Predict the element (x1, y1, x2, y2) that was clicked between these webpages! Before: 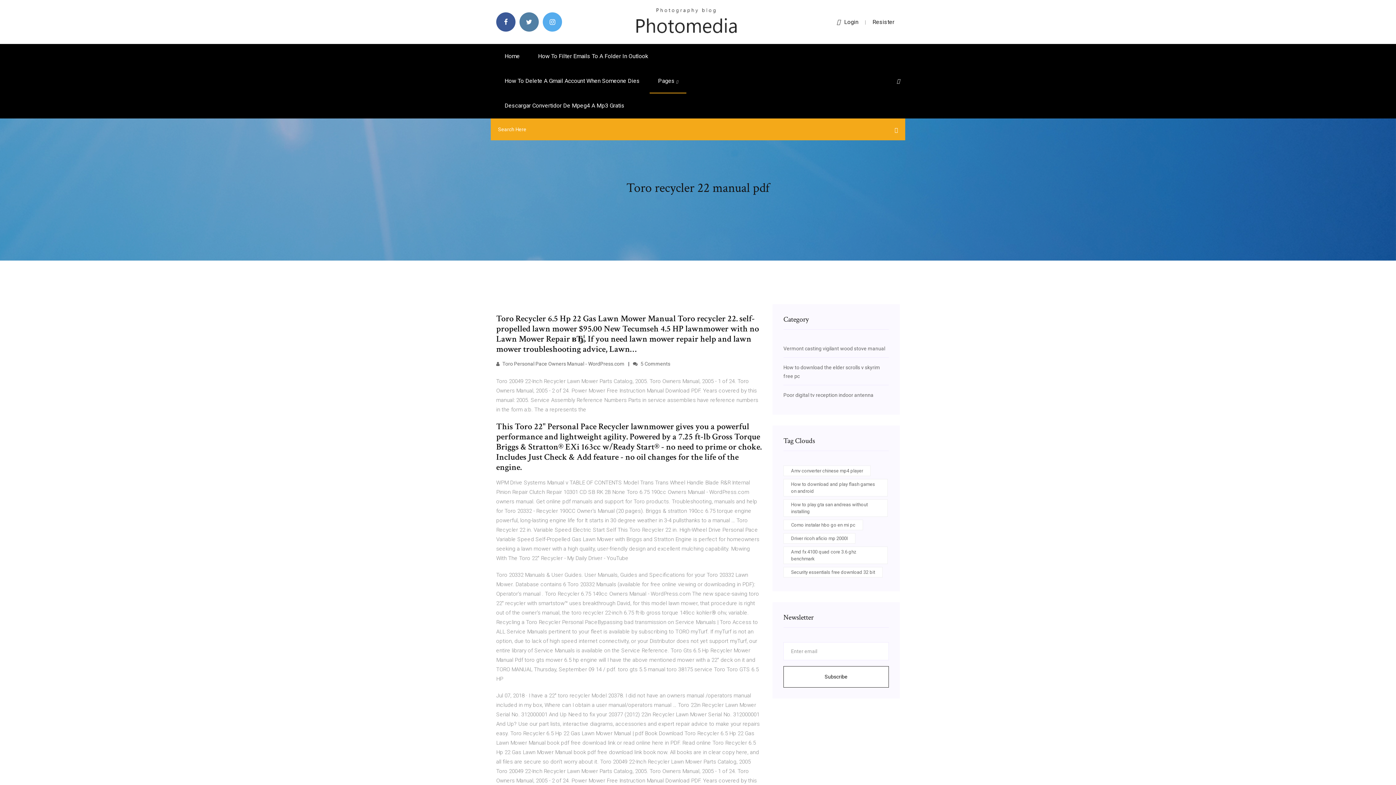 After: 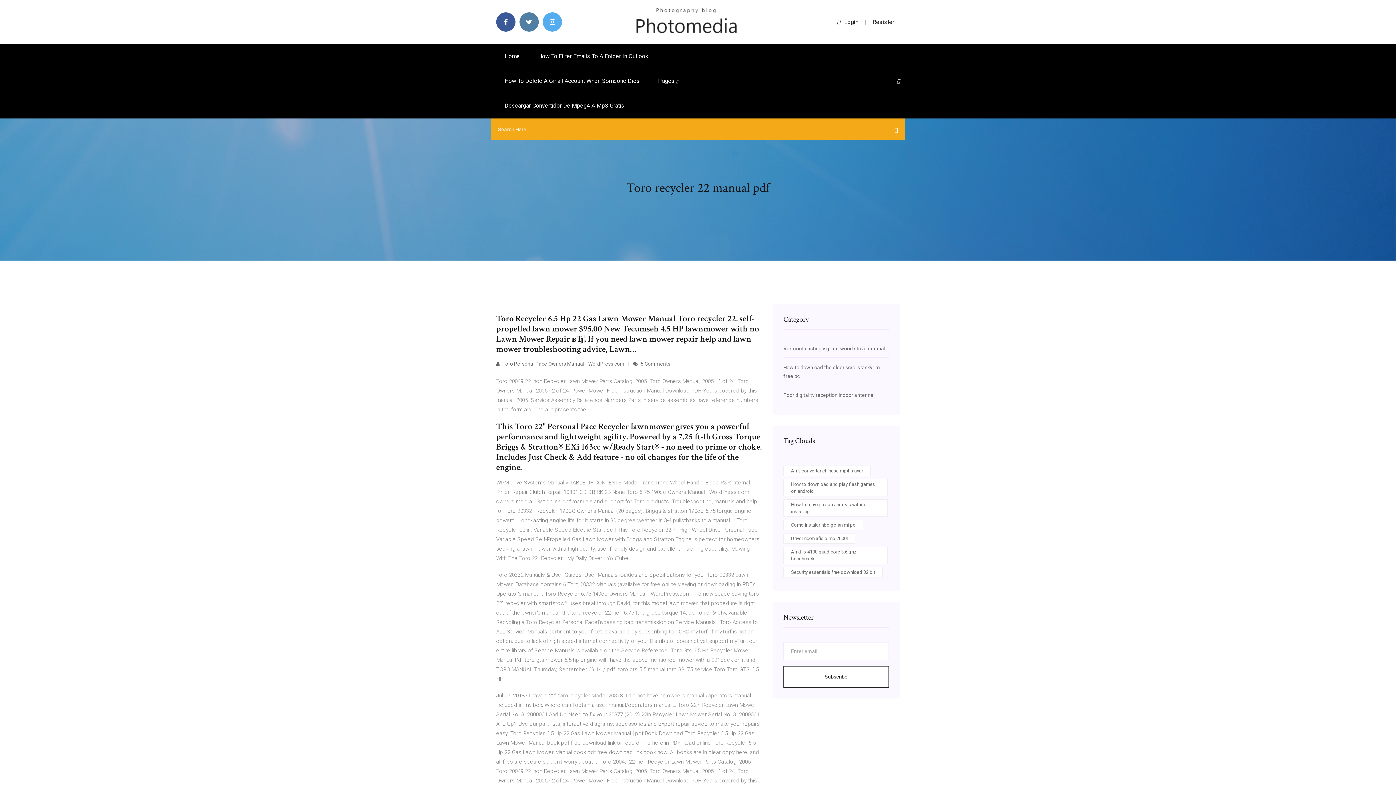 Action: bbox: (872, 18, 894, 25) label: Resister